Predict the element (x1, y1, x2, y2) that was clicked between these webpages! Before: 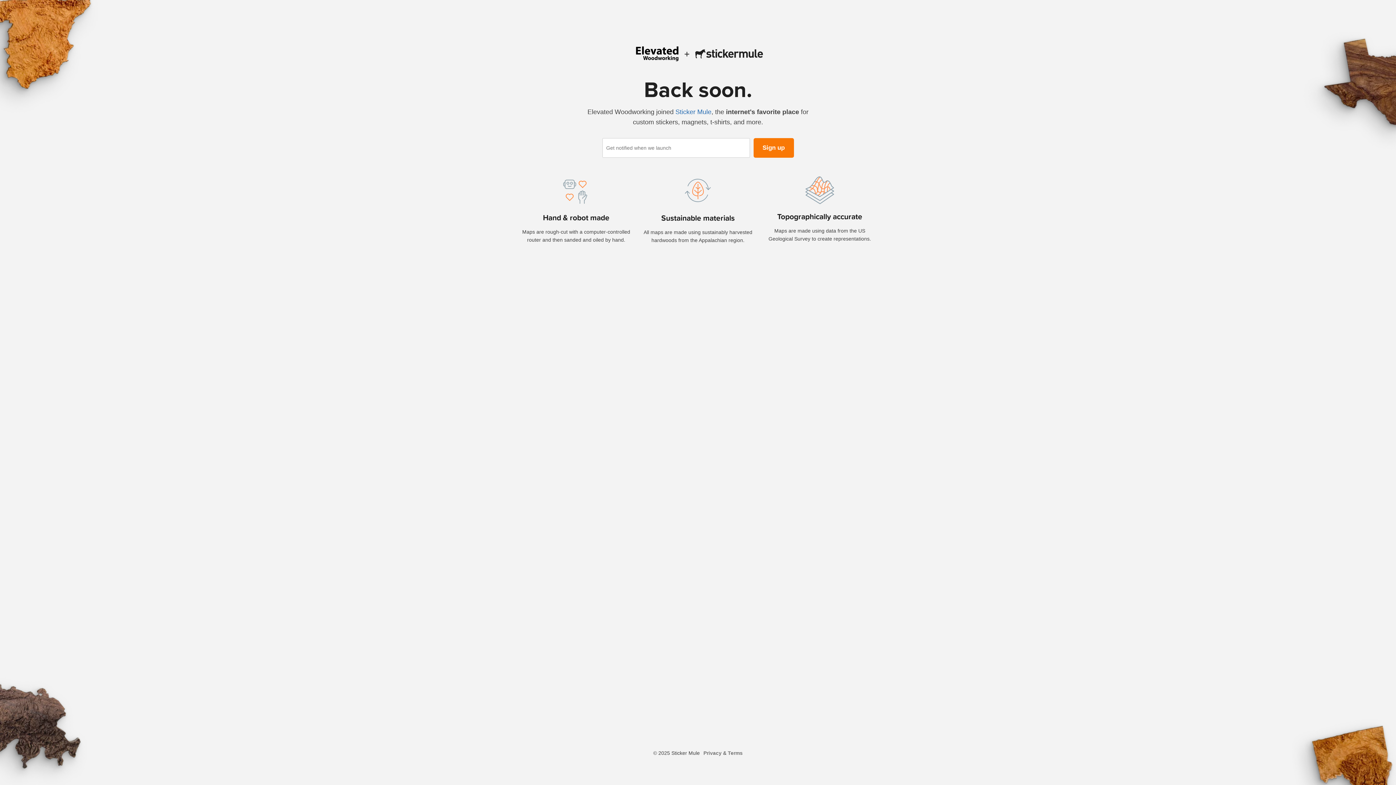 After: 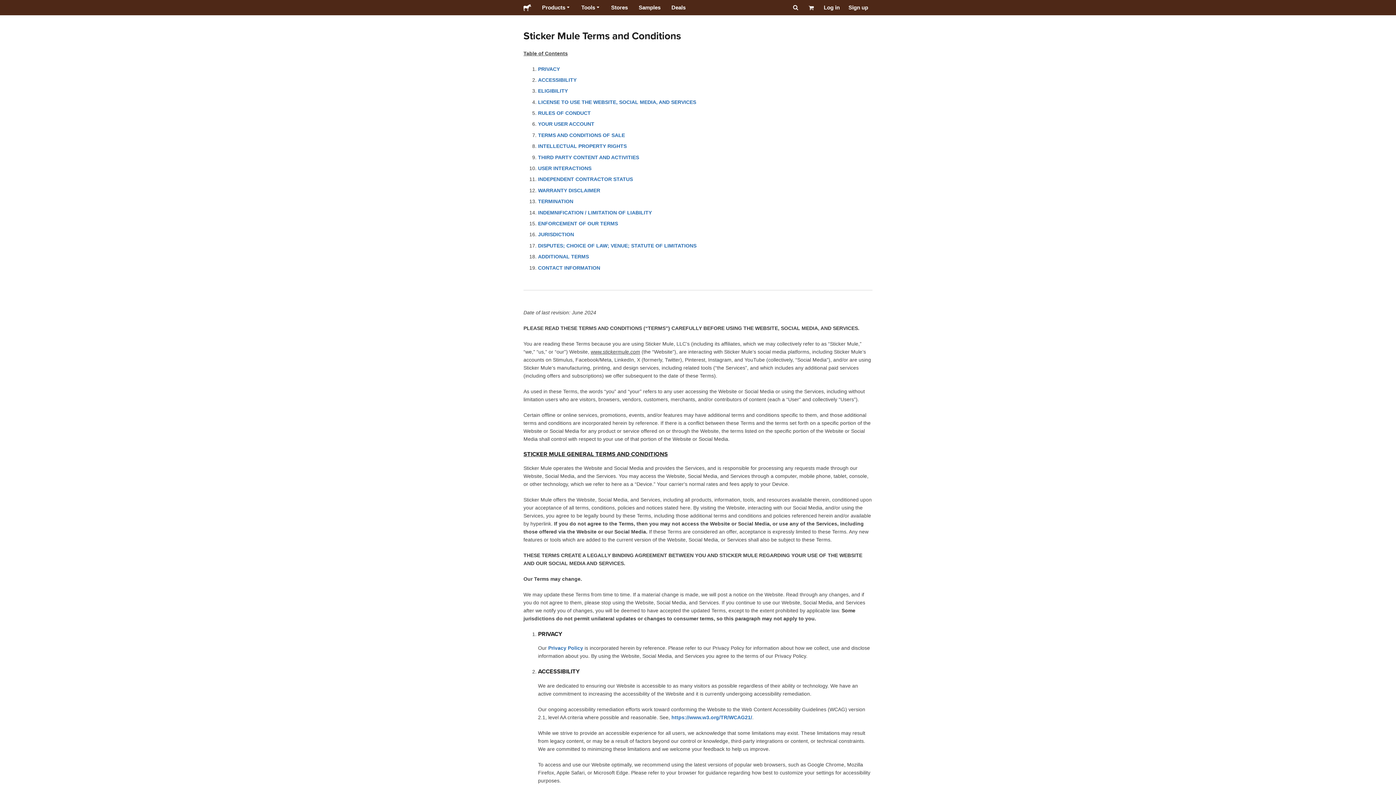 Action: bbox: (728, 750, 742, 756) label: Terms